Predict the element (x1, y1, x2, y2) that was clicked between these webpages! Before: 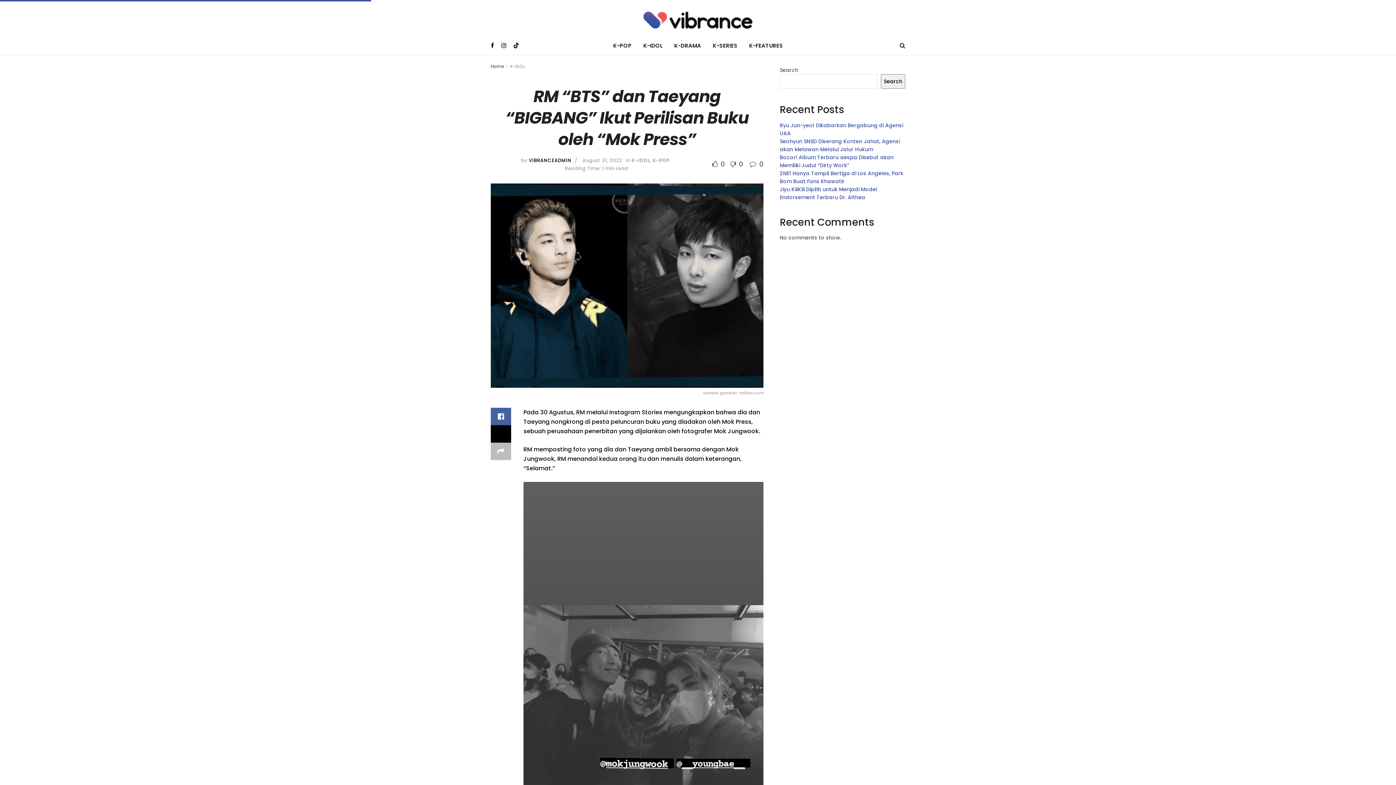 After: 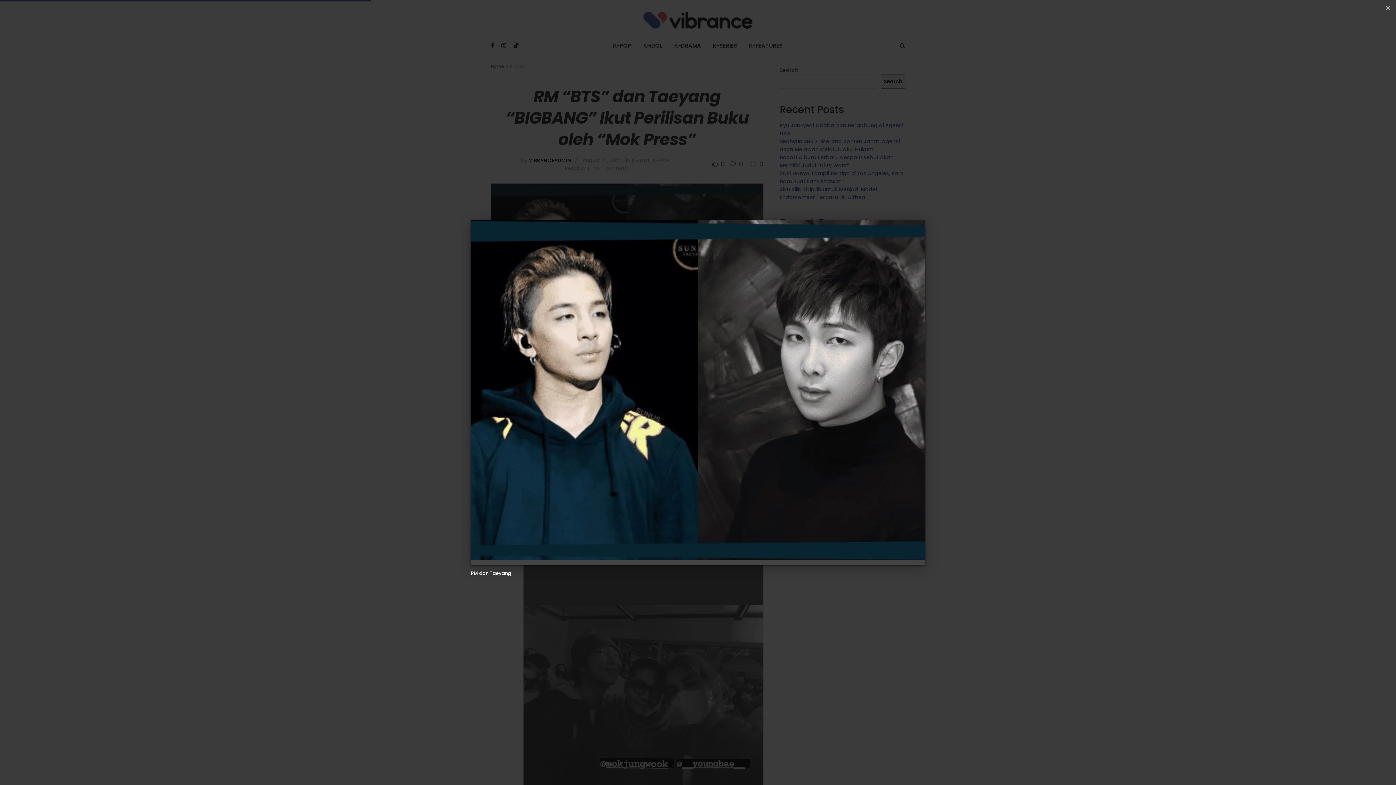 Action: label: sumber gambar: twitter.com bbox: (490, 183, 763, 397)